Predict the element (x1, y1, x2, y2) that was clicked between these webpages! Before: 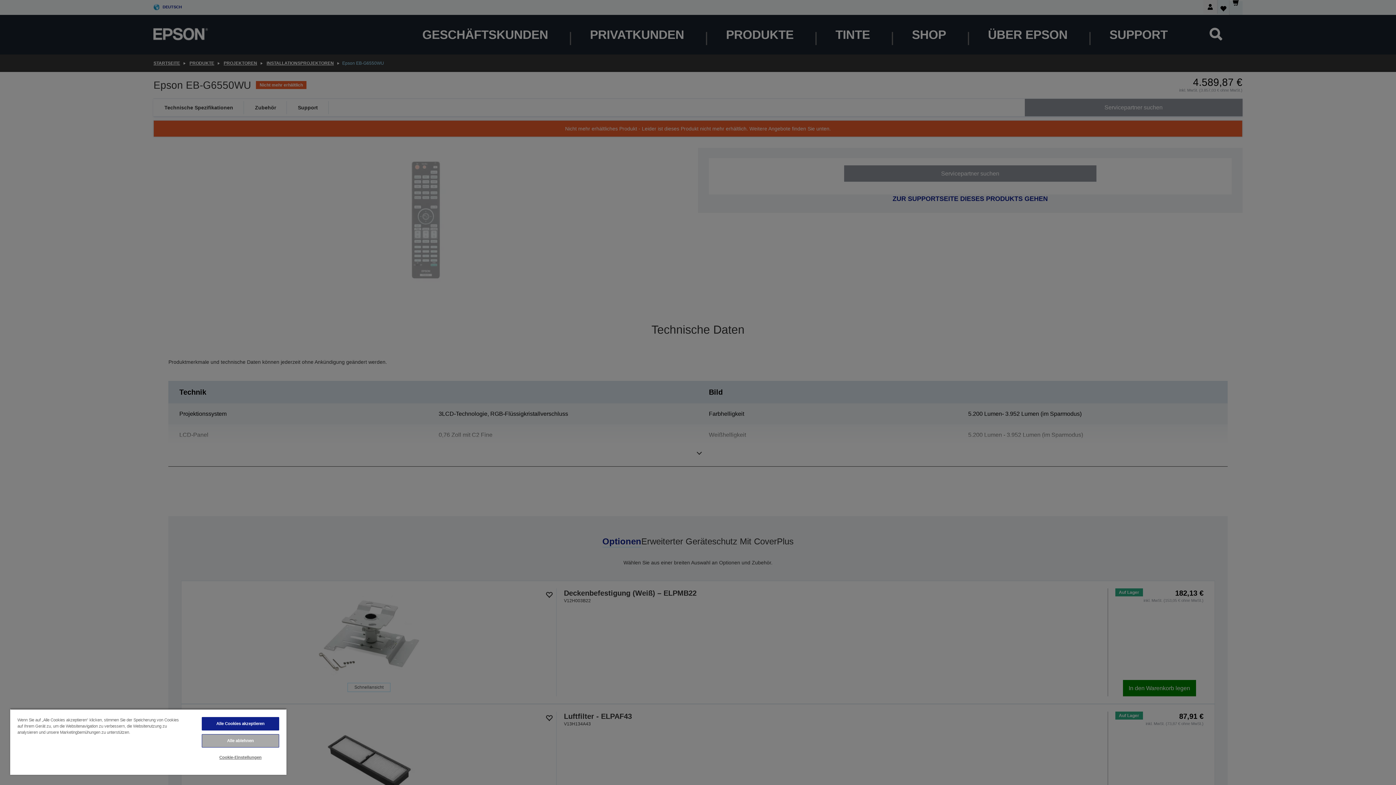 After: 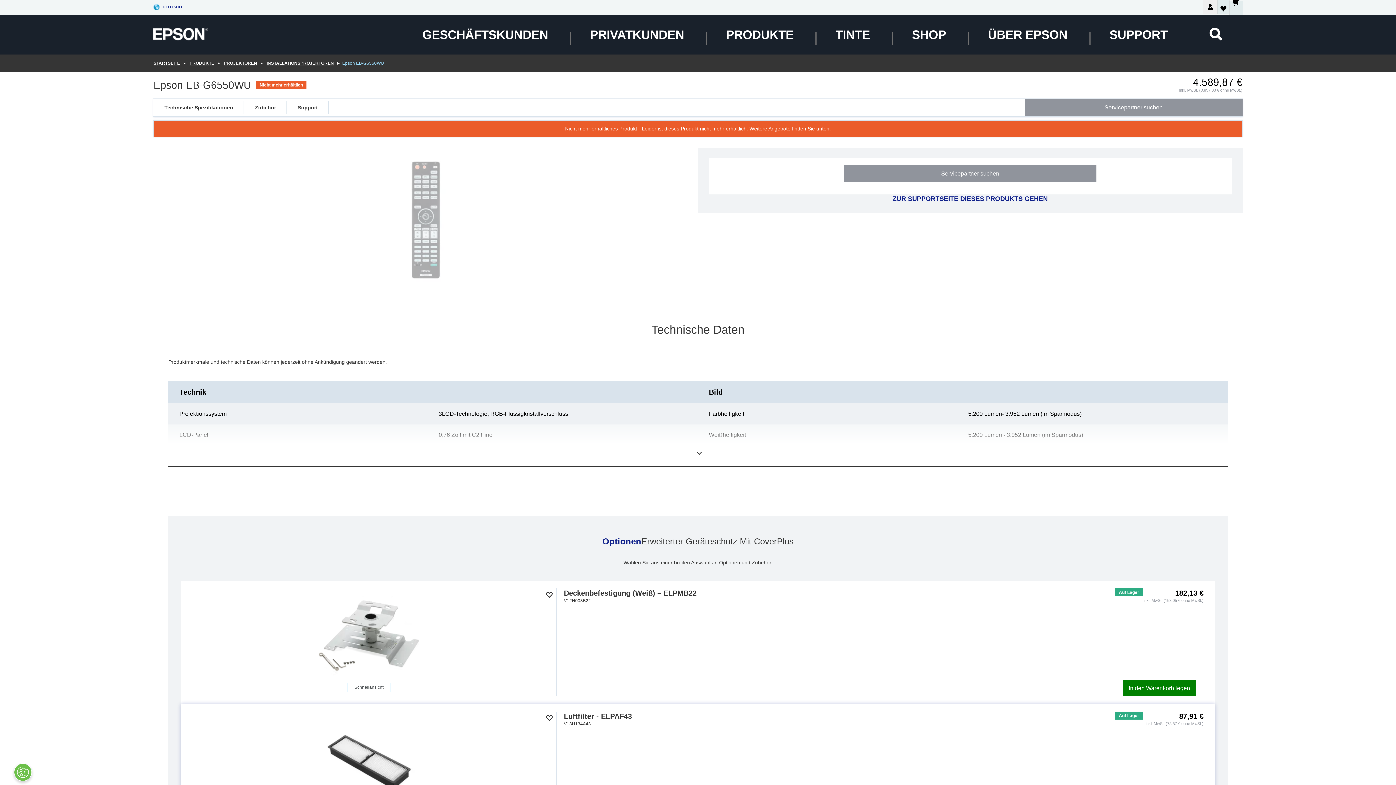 Action: bbox: (201, 734, 279, 748) label: Alle ablehnen